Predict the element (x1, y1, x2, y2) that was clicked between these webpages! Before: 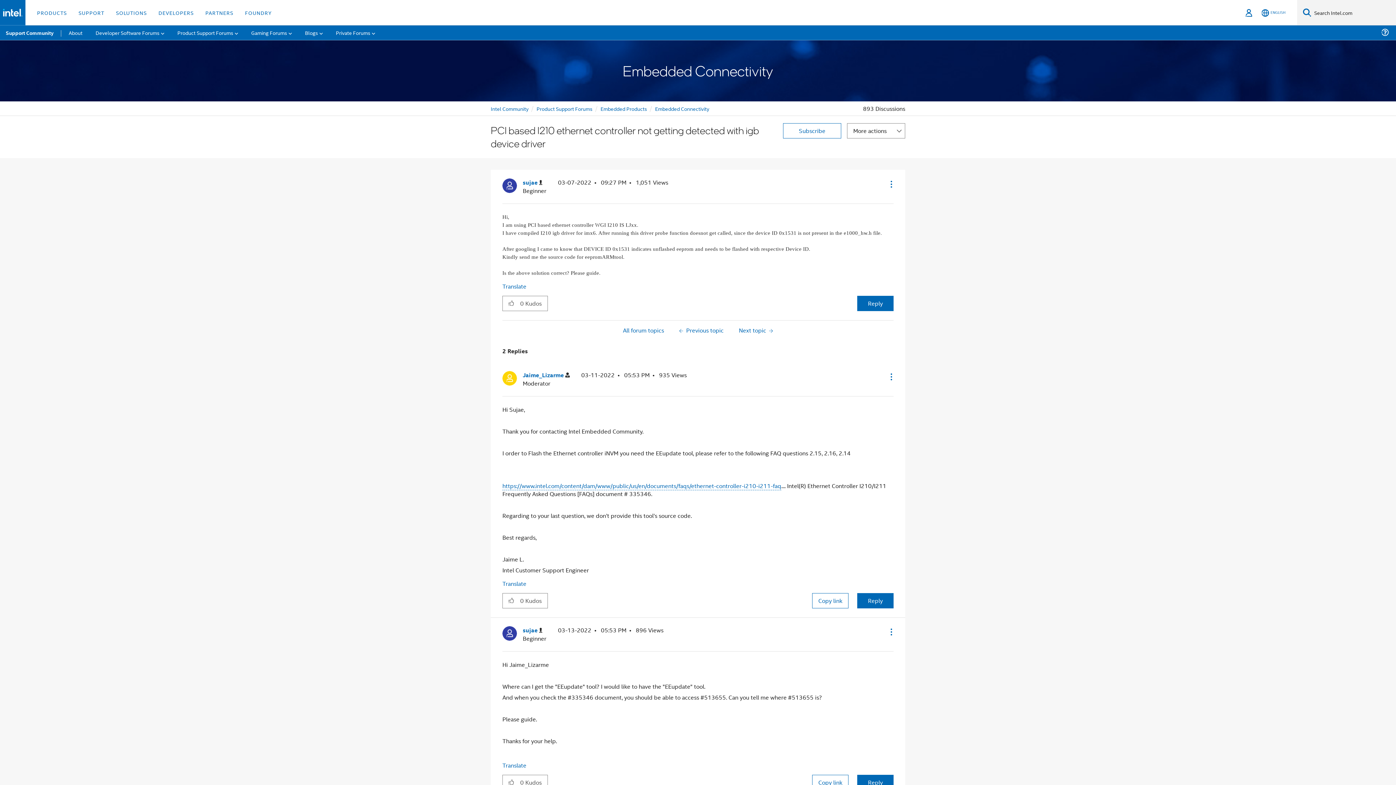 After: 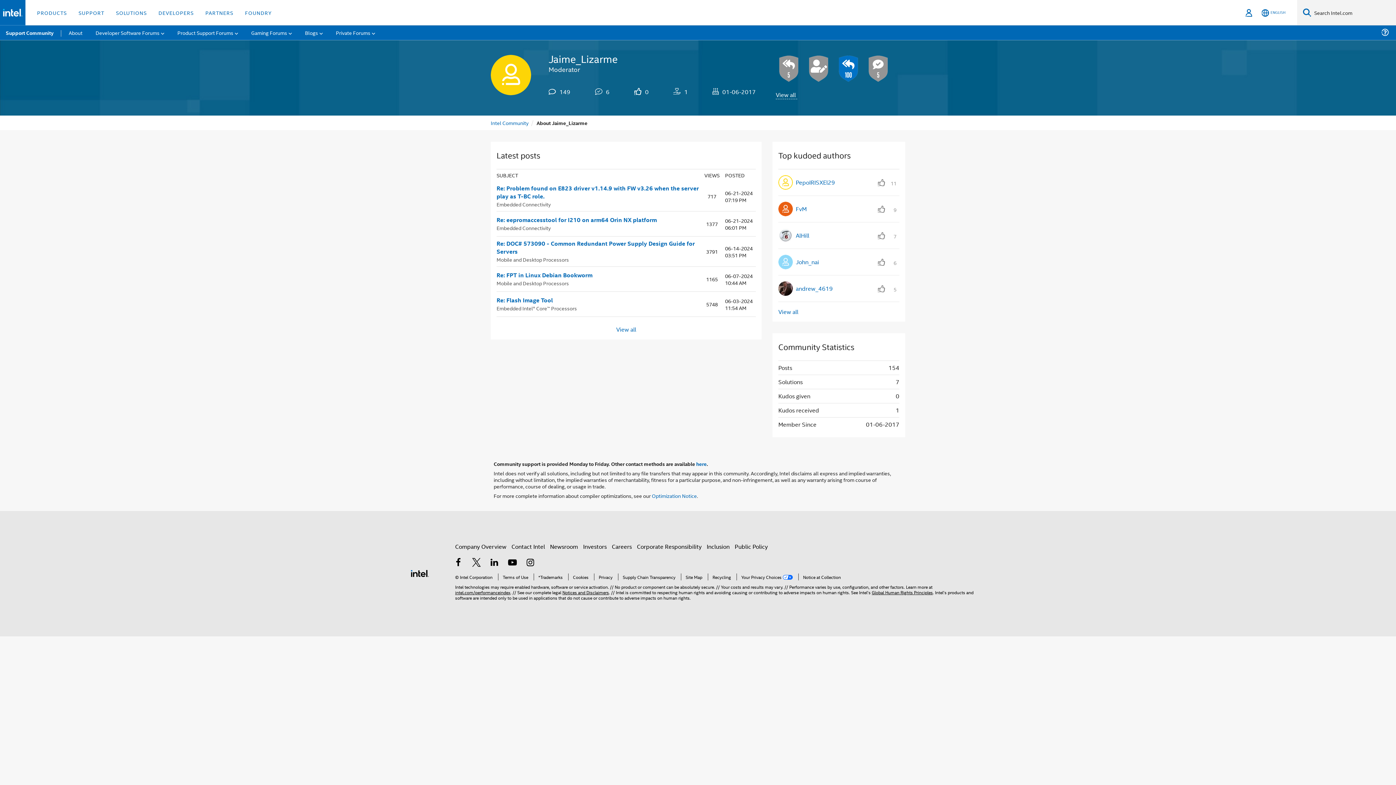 Action: label: View Profile of Jaime_Lizarme bbox: (522, 371, 569, 379)